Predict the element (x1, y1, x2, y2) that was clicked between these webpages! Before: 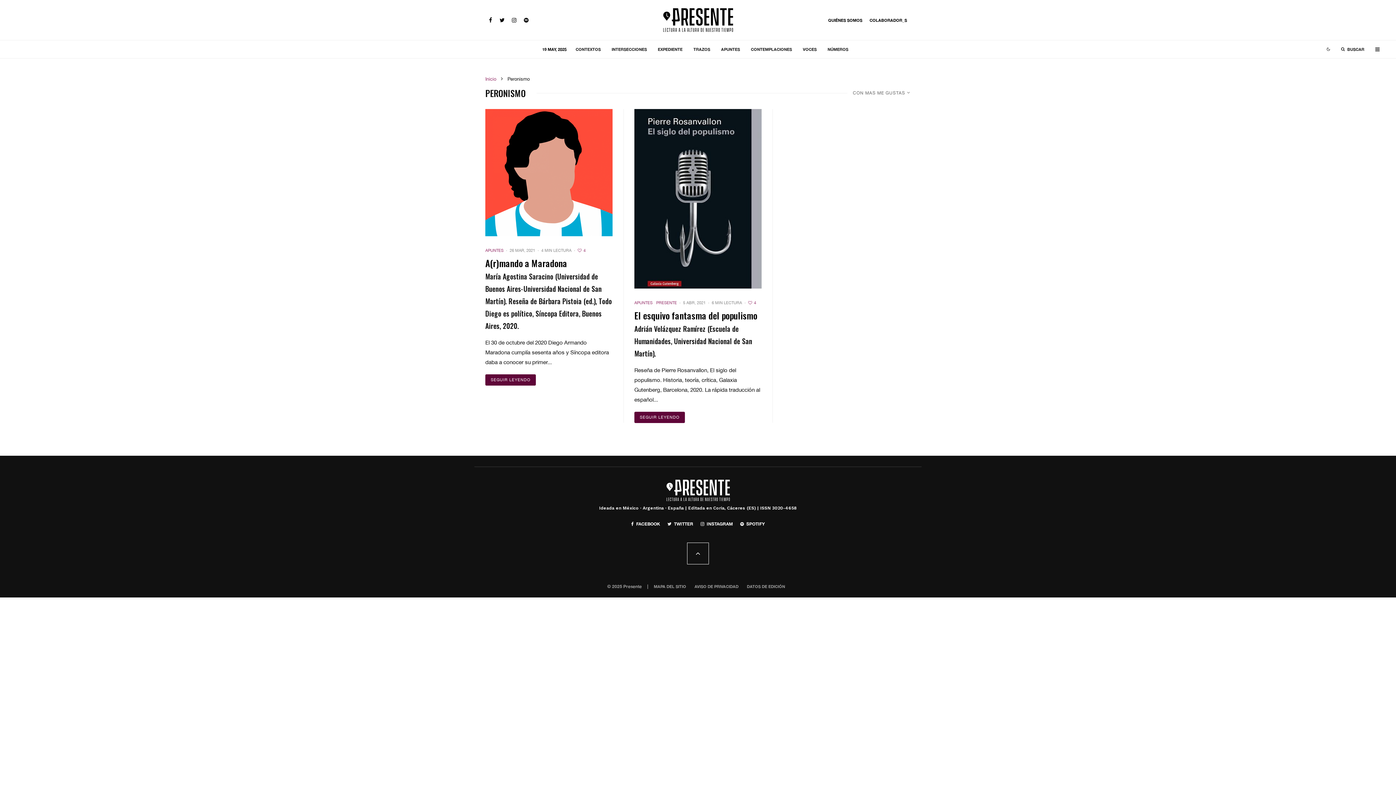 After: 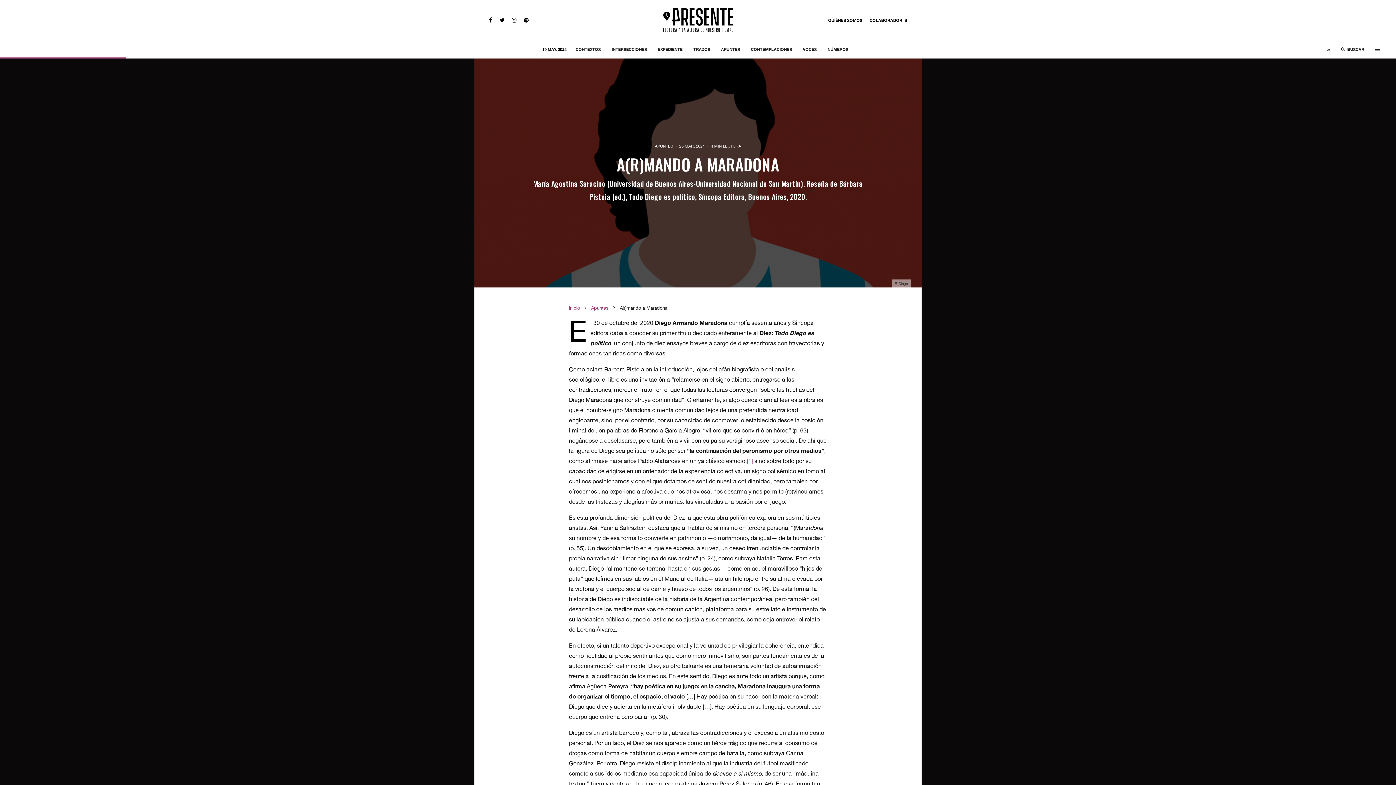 Action: bbox: (485, 109, 612, 236)